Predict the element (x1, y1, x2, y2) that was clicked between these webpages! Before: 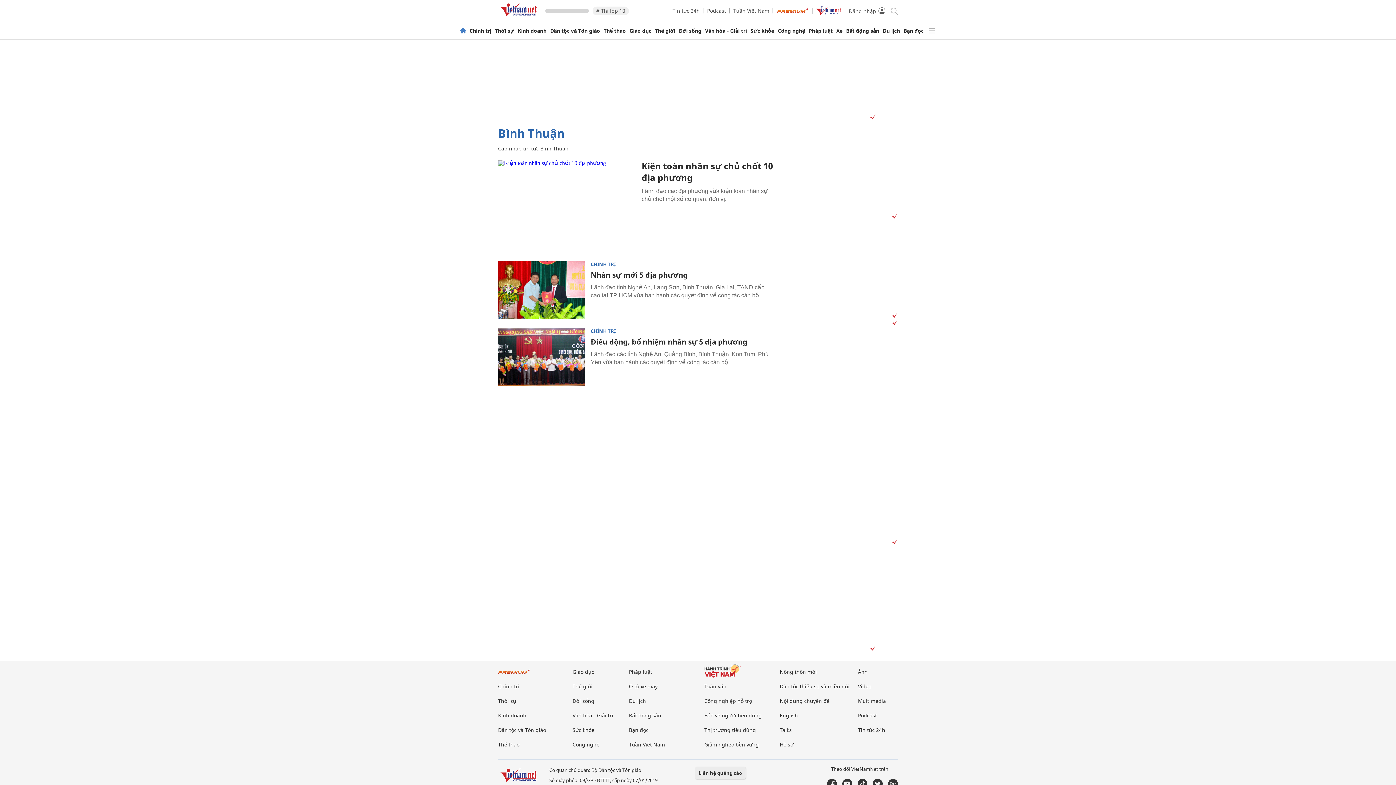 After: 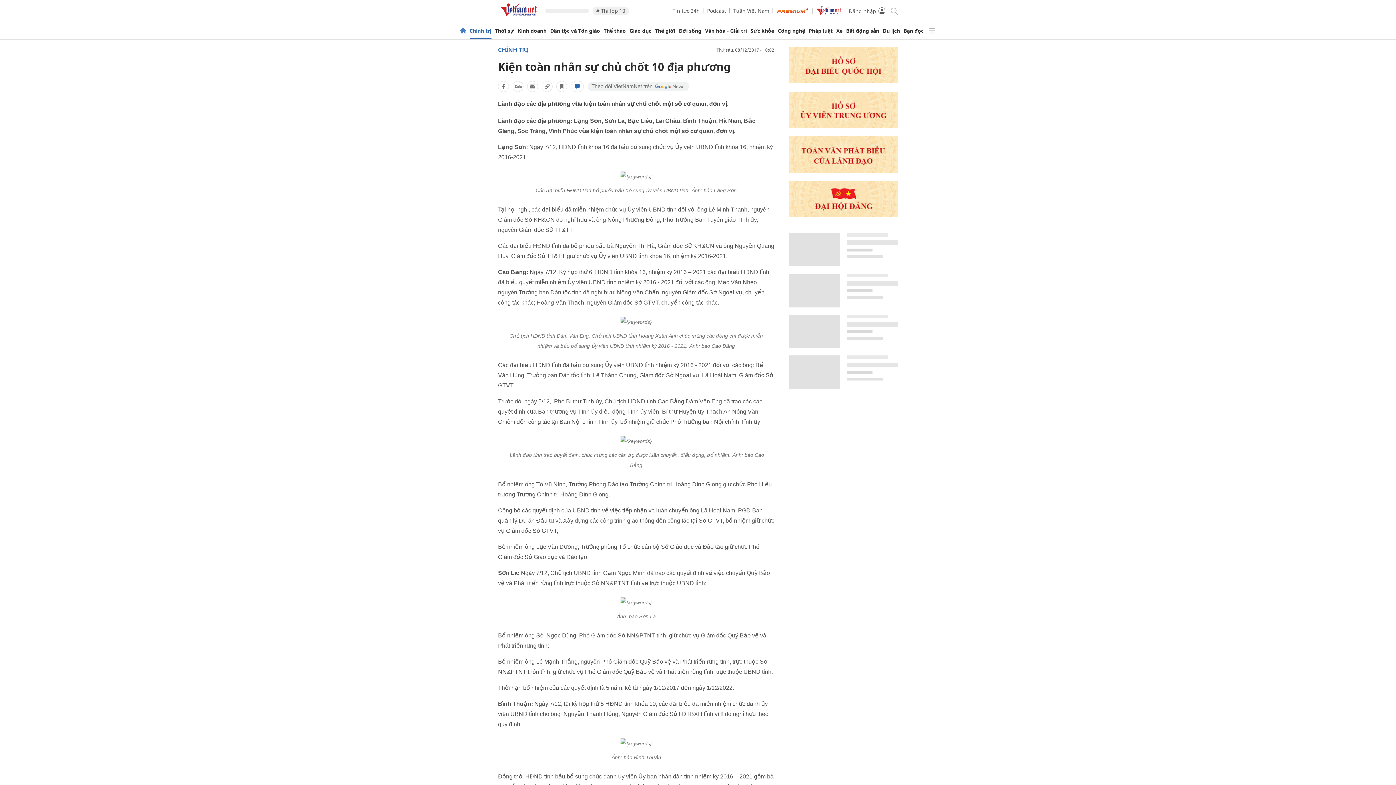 Action: bbox: (641, 160, 773, 183) label: Kiện toàn nhân sự chủ chốt 10 địa phương